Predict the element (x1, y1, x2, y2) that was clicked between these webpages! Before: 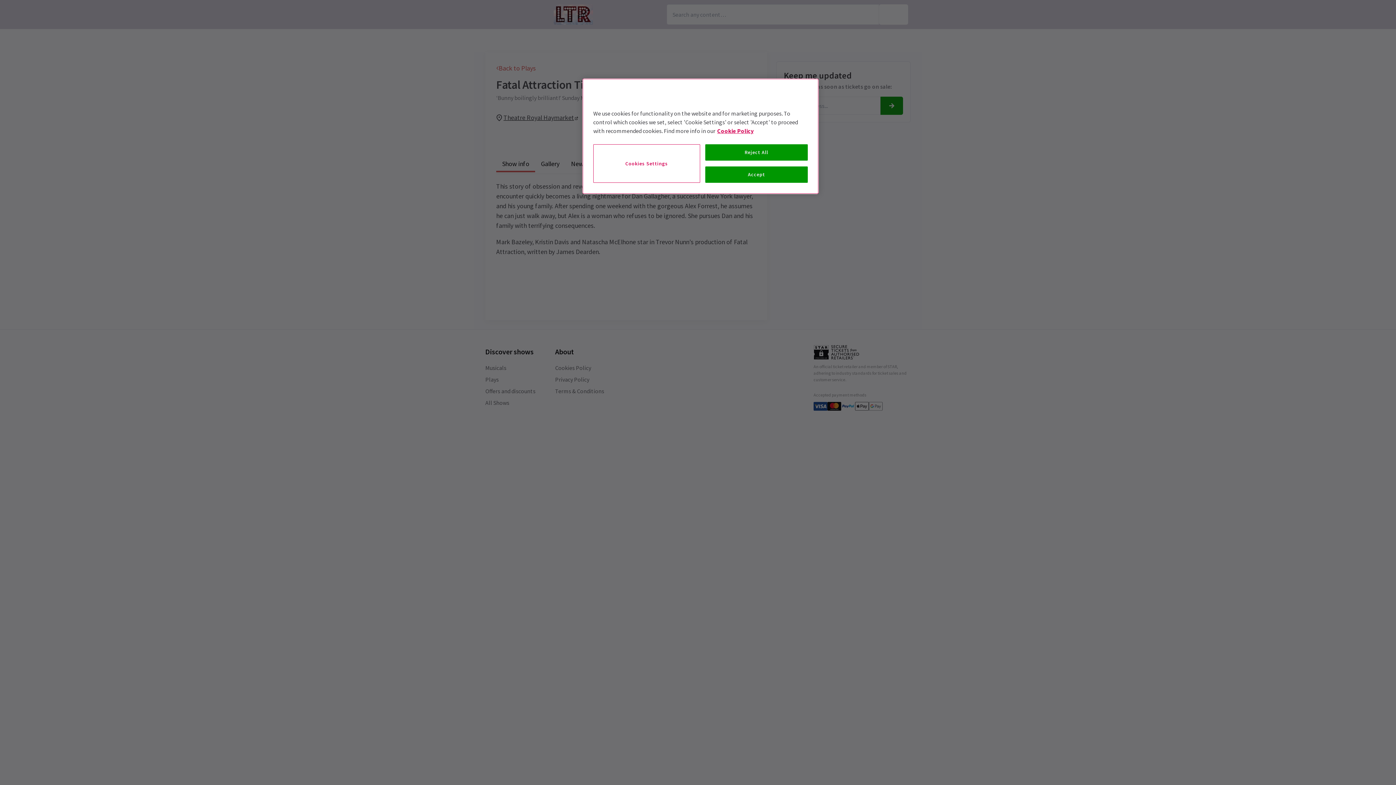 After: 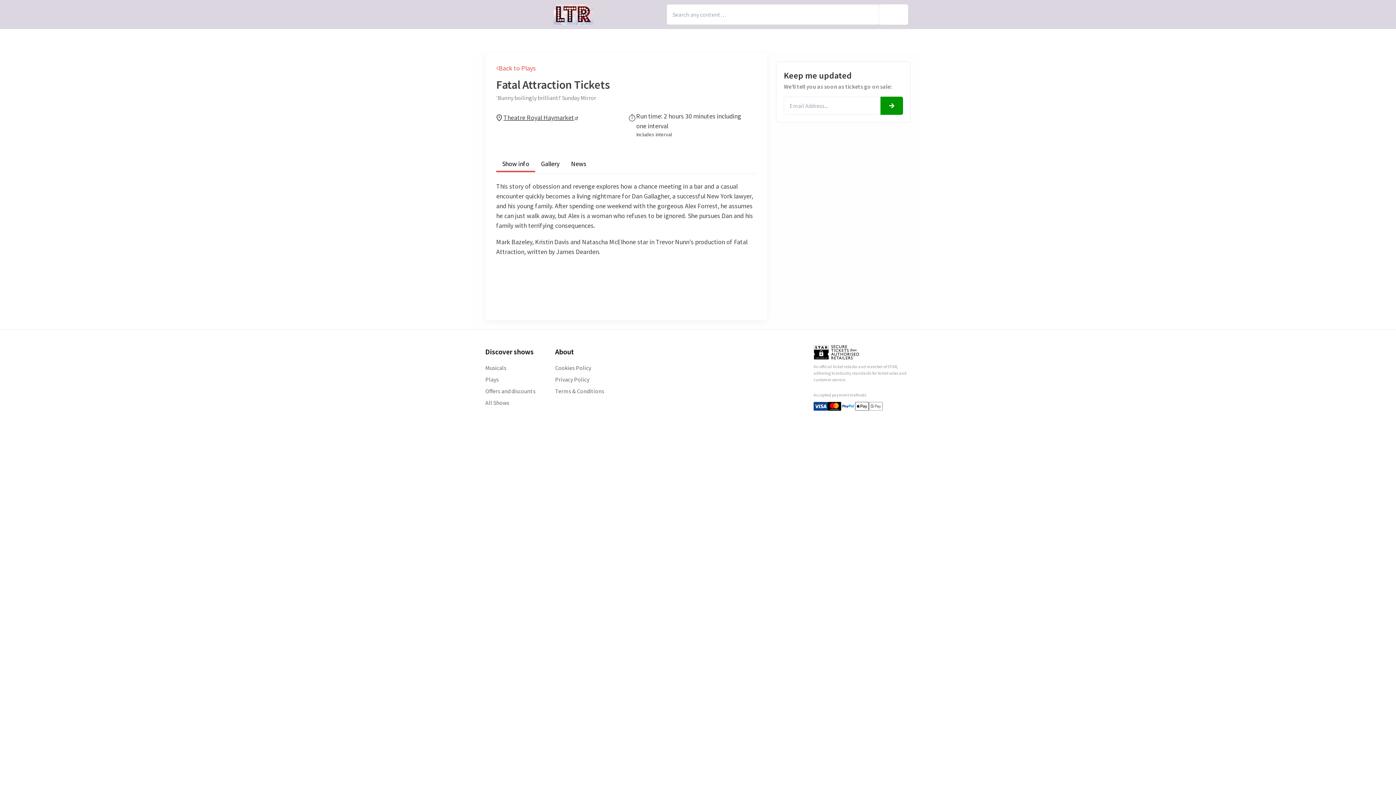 Action: bbox: (705, 144, 808, 160) label: Reject All